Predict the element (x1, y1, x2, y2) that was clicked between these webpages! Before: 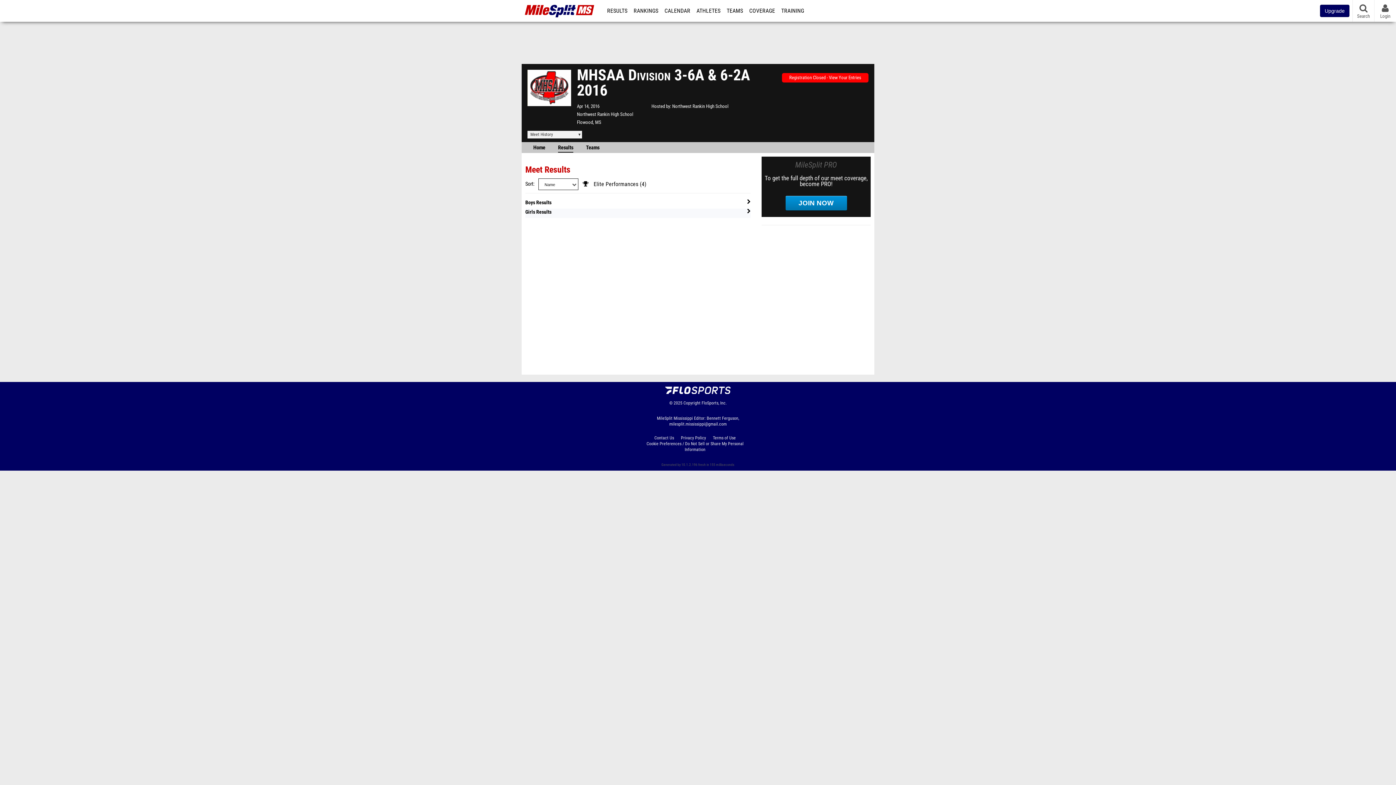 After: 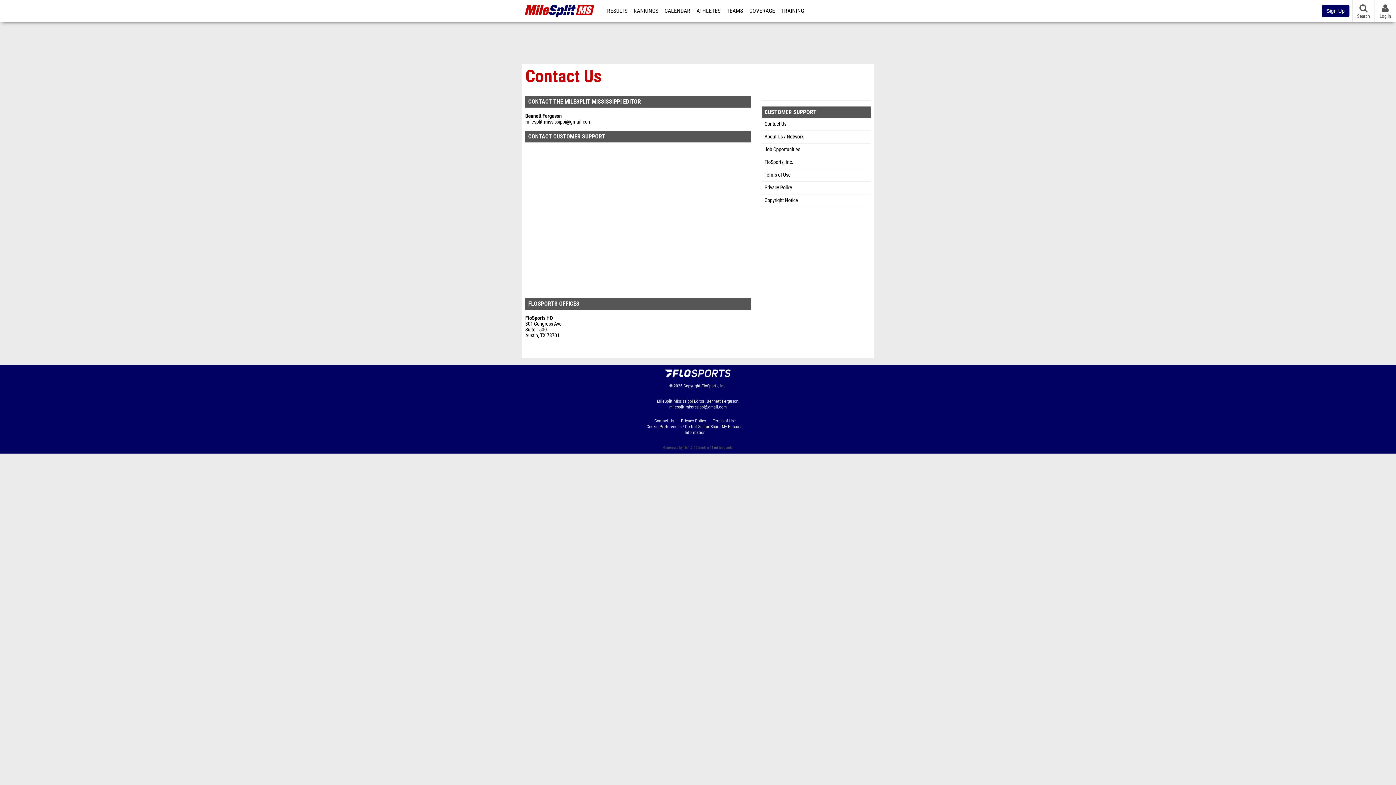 Action: label: Contact Us bbox: (654, 435, 680, 441)